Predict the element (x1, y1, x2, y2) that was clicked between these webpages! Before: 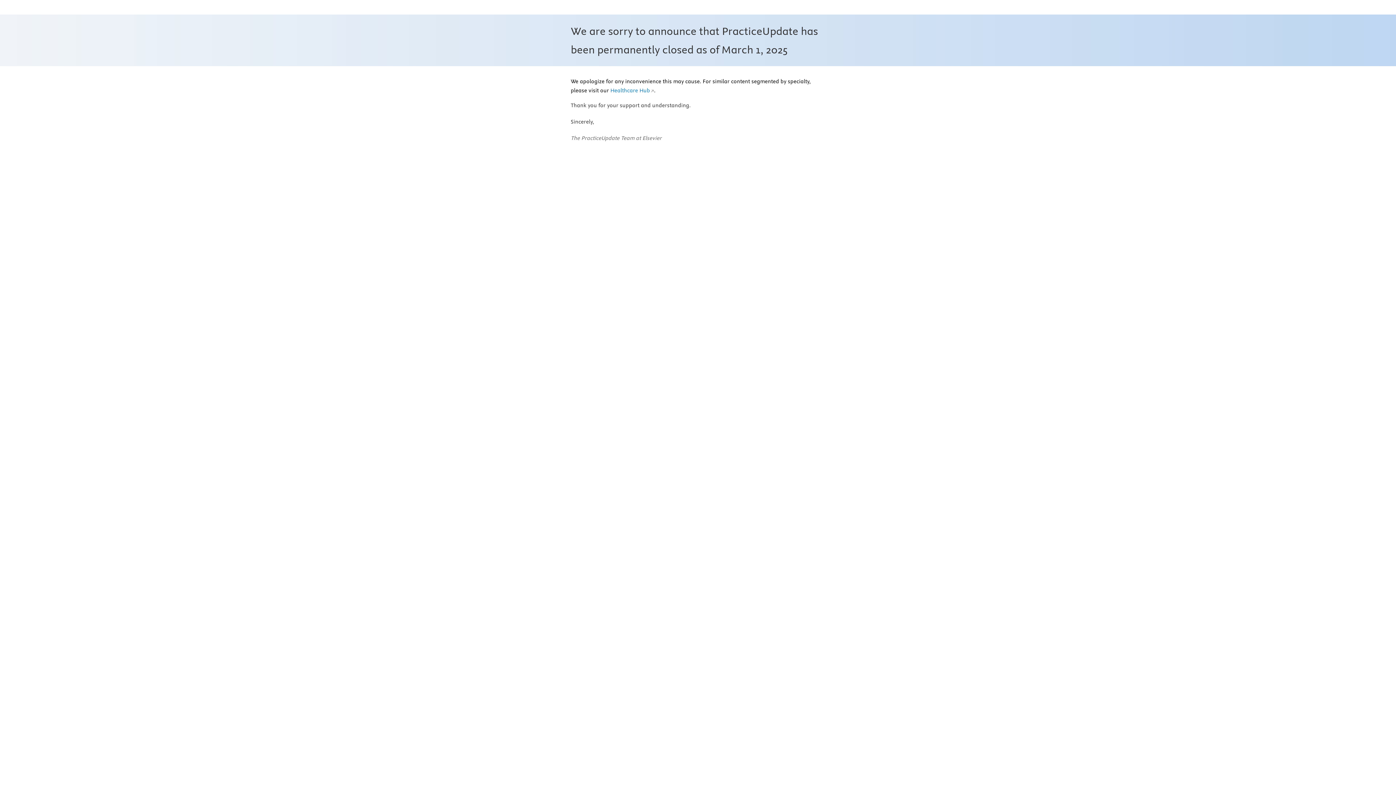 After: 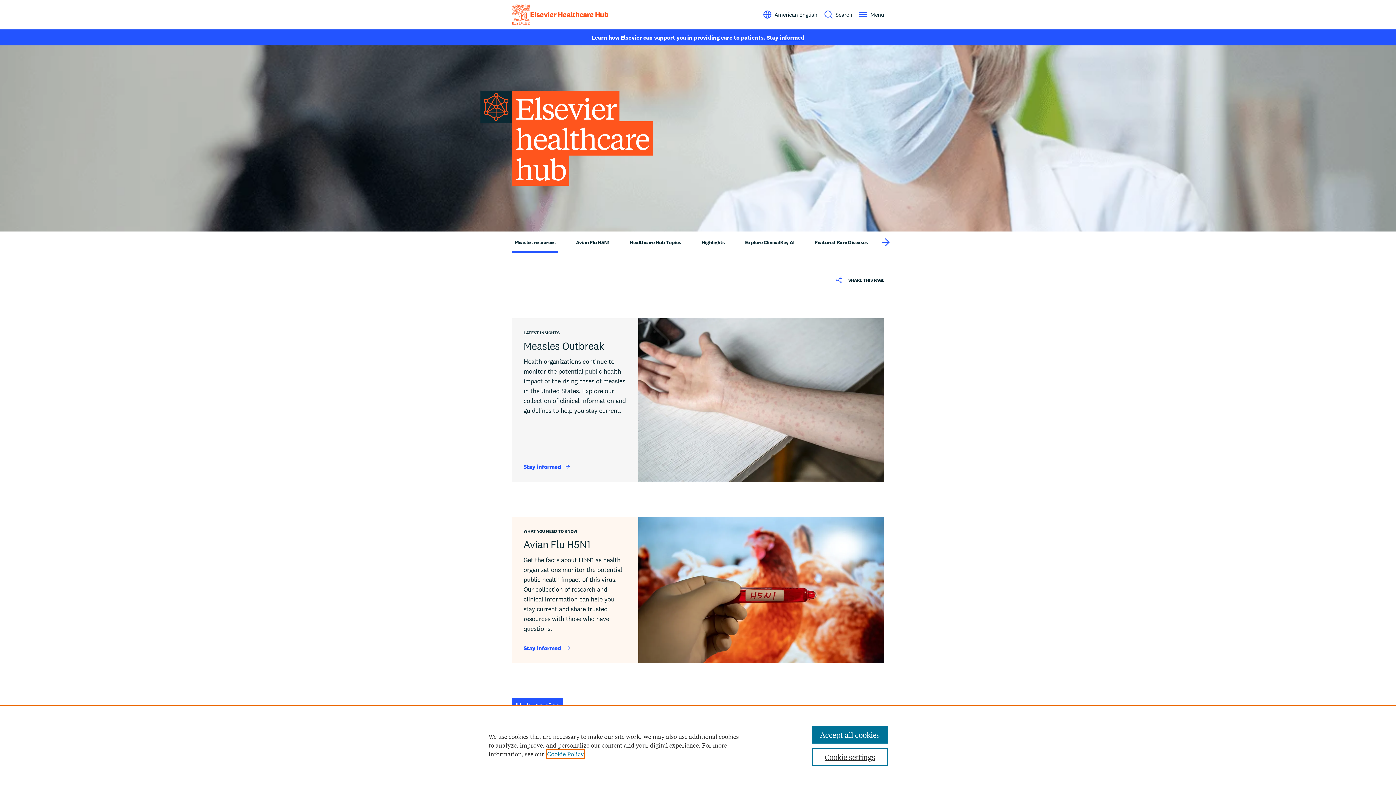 Action: label: Healthcare Hub bbox: (610, 87, 654, 94)